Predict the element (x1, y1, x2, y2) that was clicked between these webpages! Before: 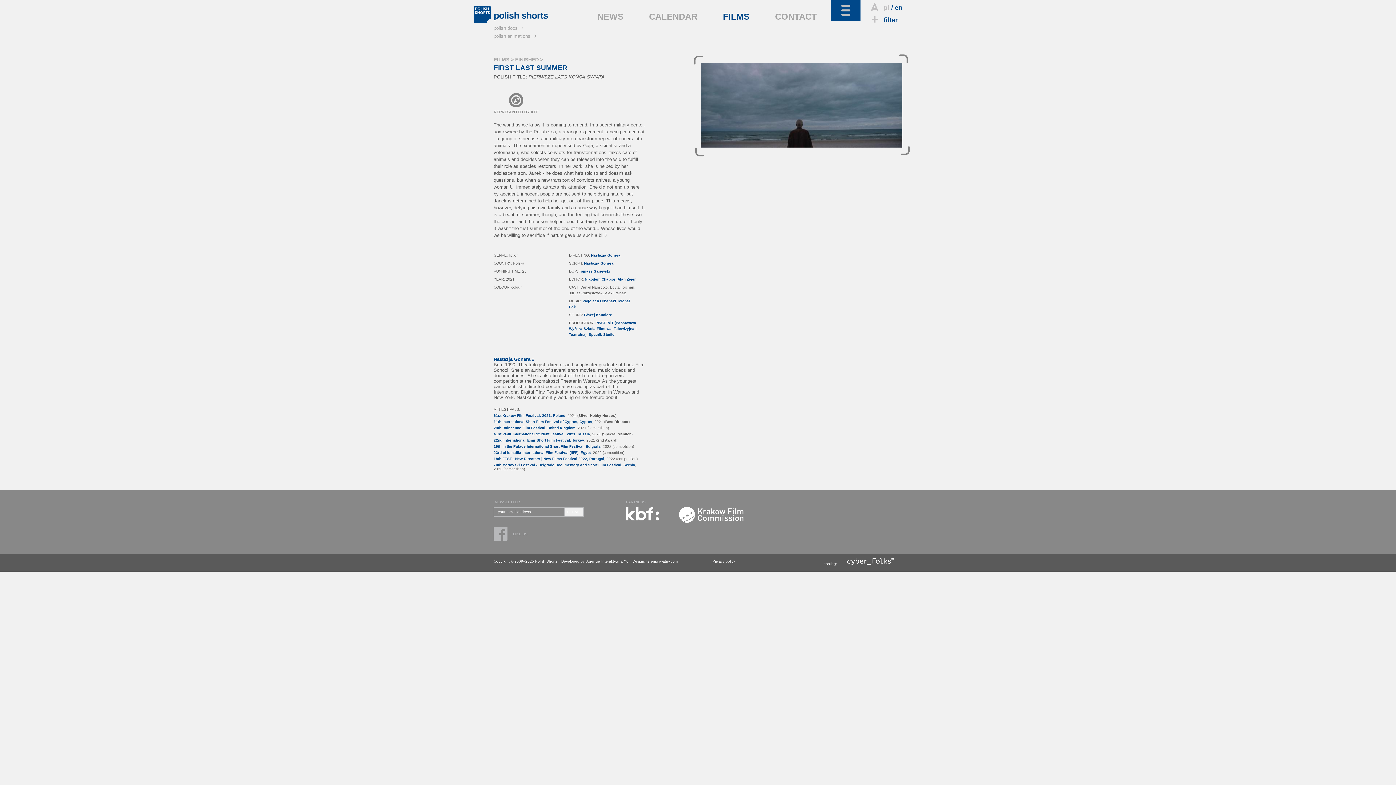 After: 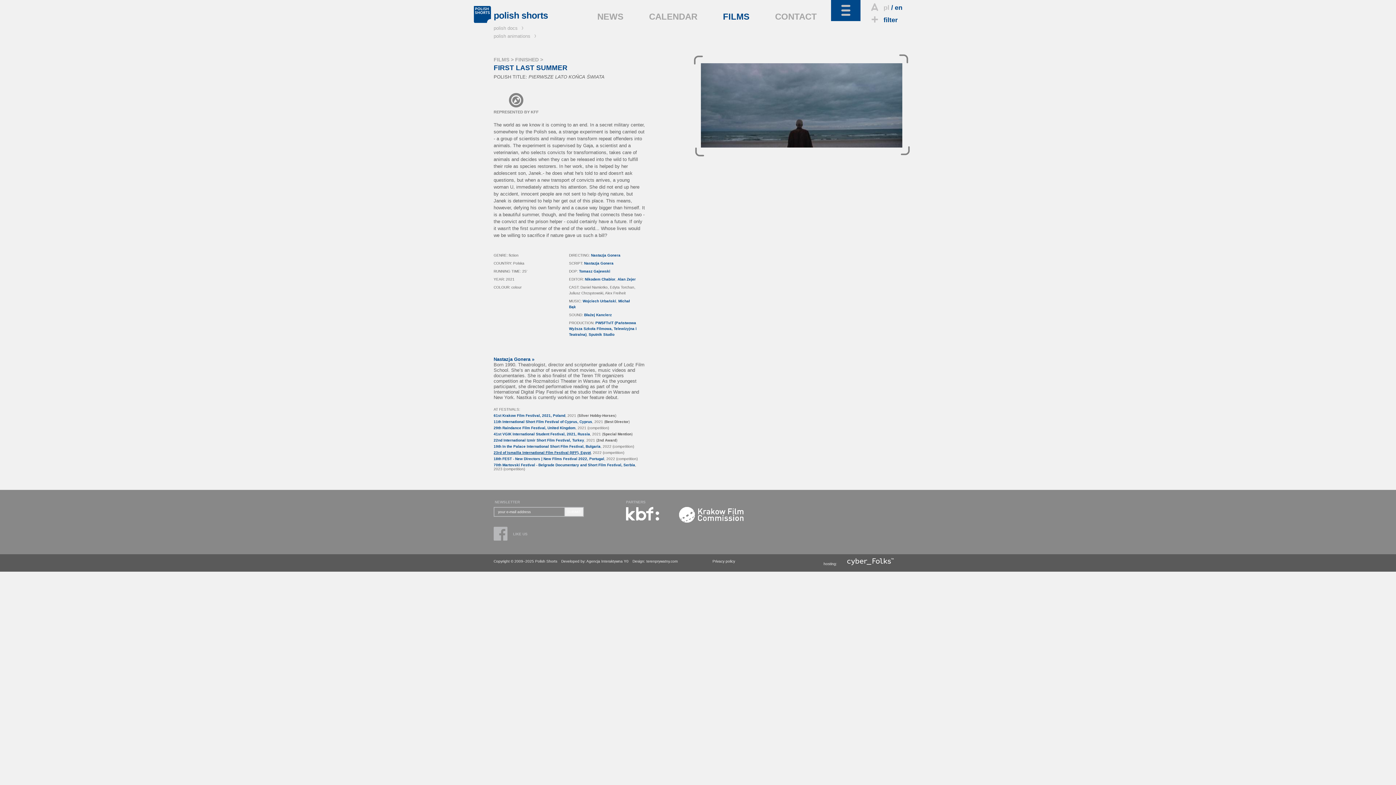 Action: bbox: (493, 450, 590, 454) label: 23rd of Ismailia International Film Festival (IIFF), Egypt